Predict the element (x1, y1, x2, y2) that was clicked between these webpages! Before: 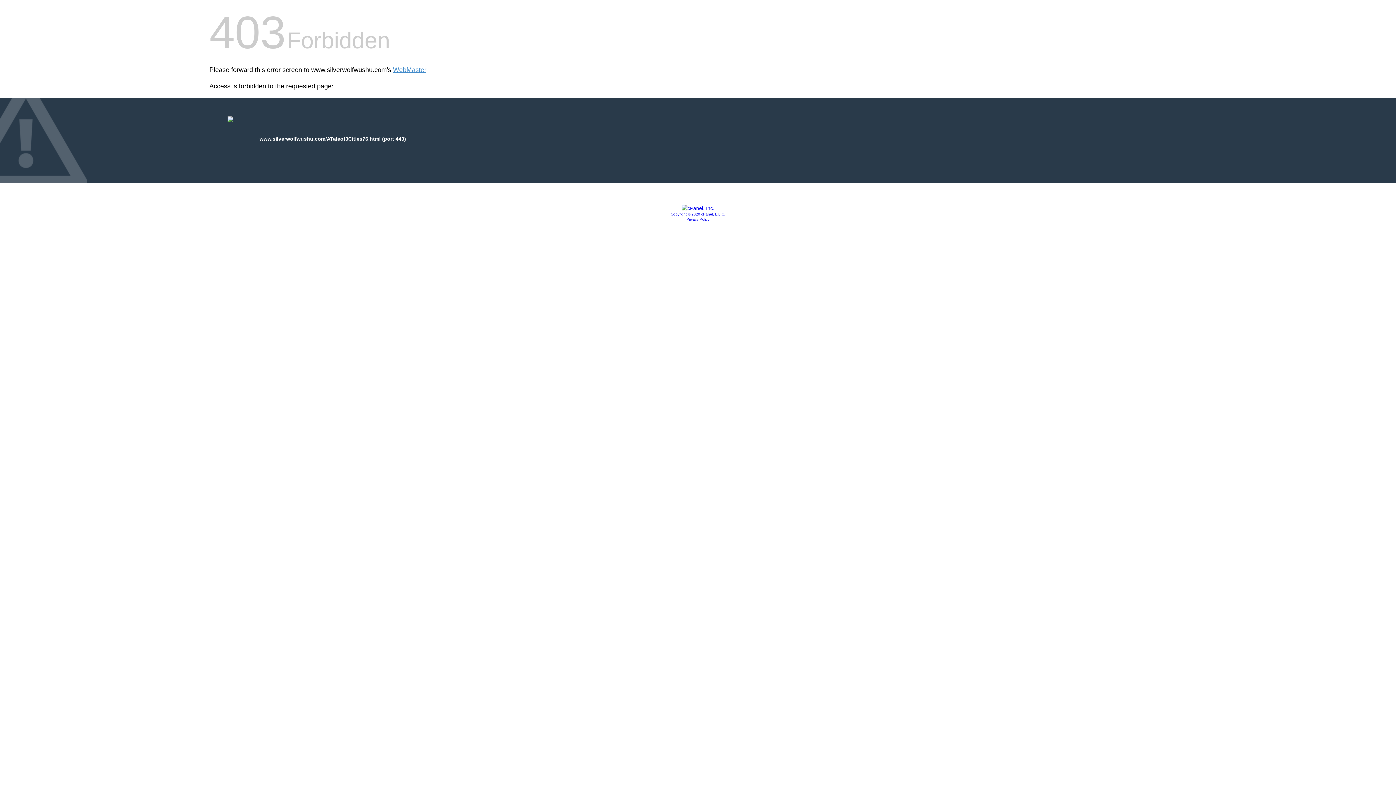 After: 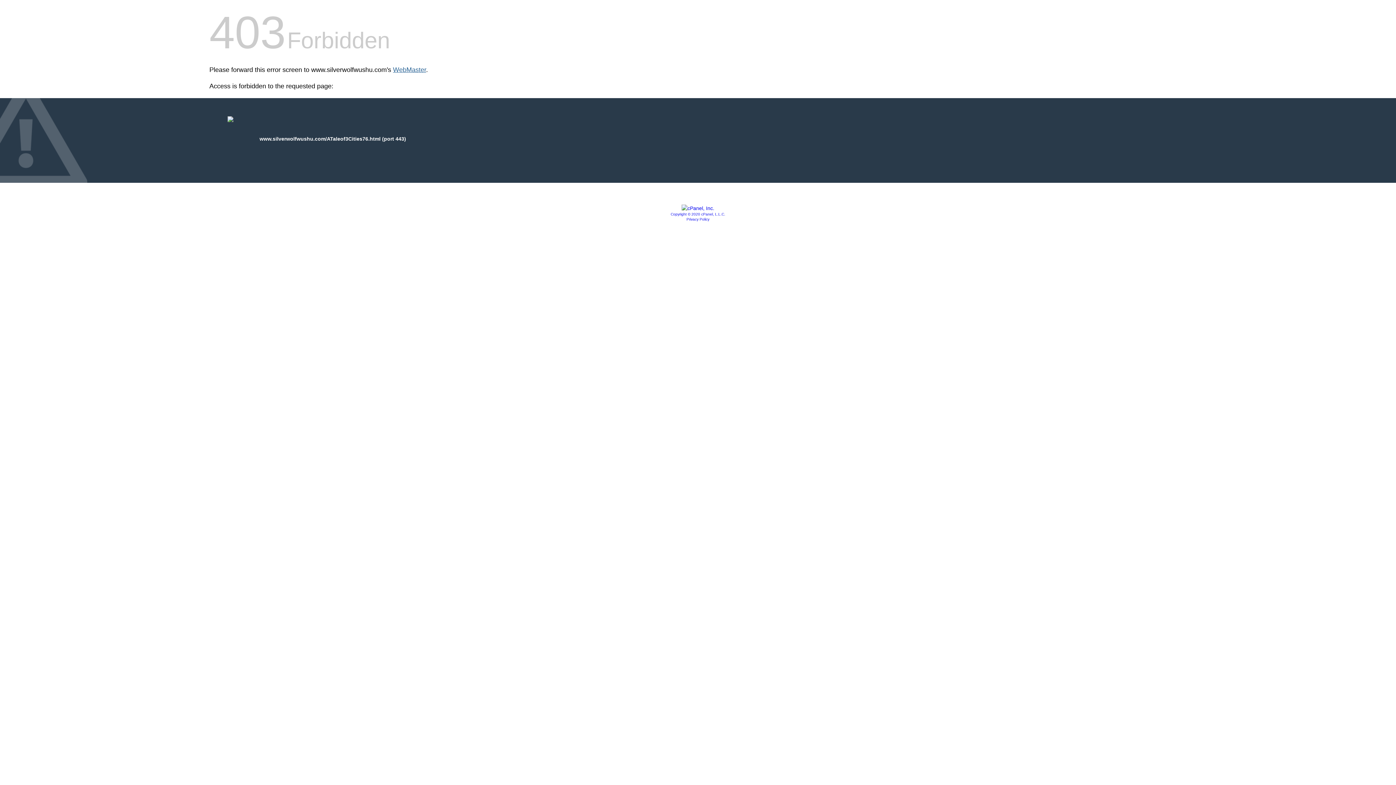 Action: bbox: (393, 66, 426, 73) label: WebMaster